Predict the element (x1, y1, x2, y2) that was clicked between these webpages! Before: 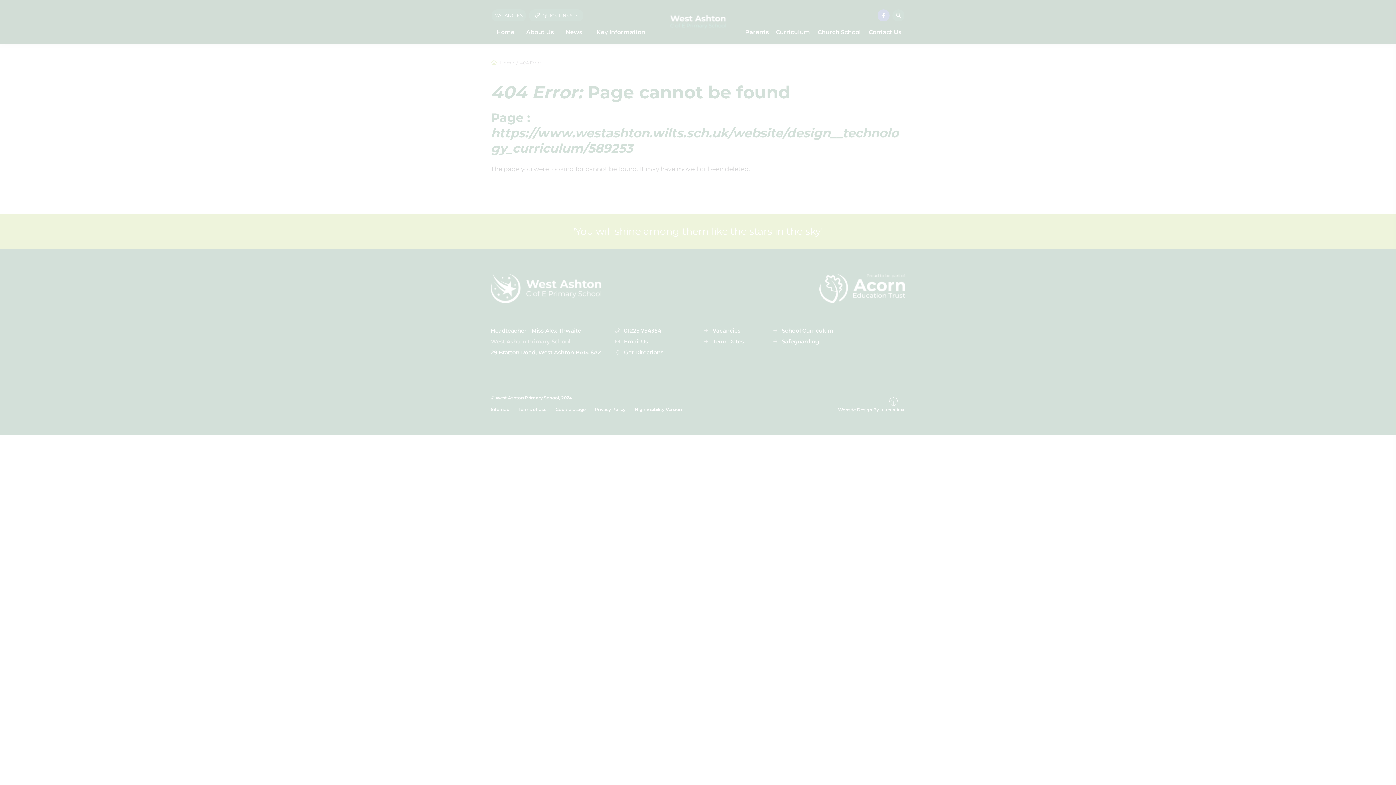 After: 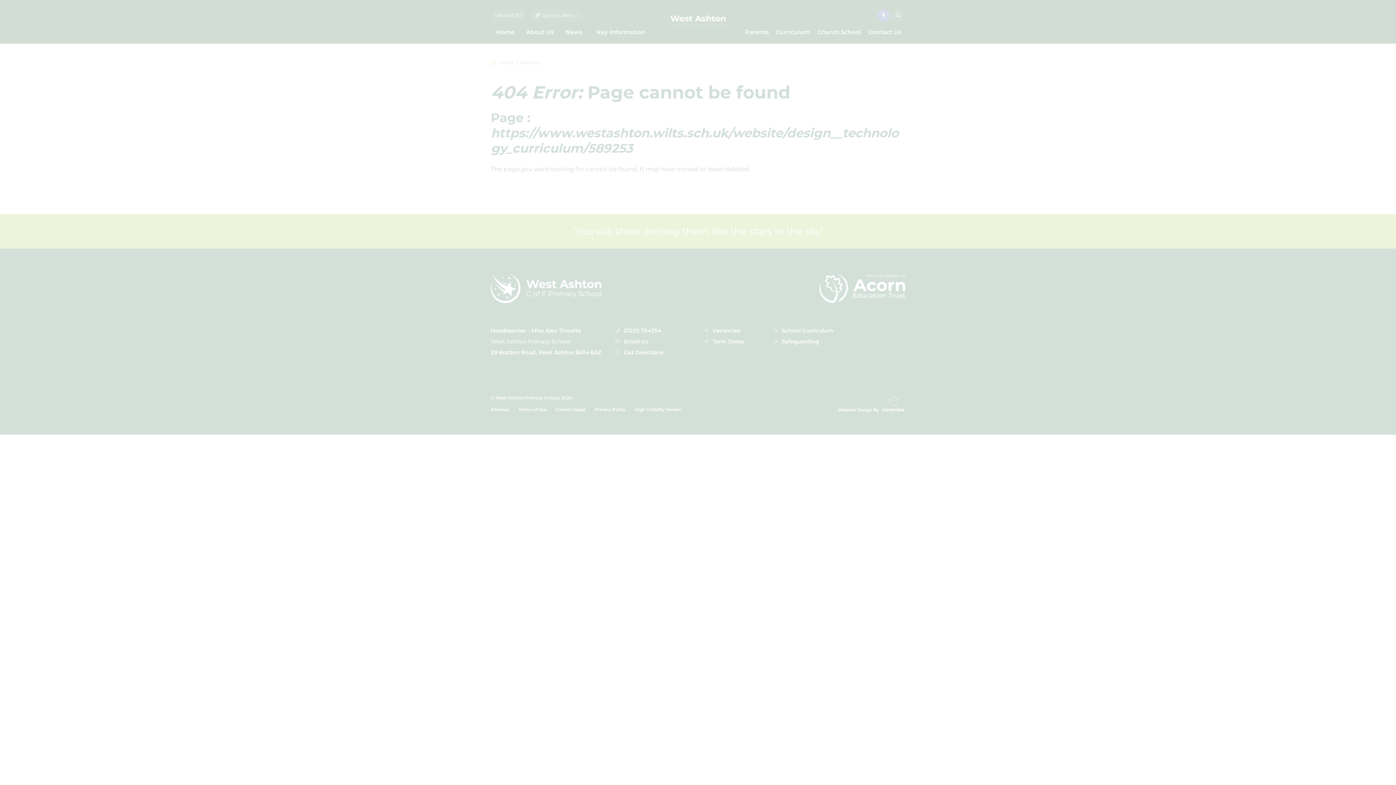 Action: label: MANAGE PREFERENCES bbox: (45, 741, 110, 755)